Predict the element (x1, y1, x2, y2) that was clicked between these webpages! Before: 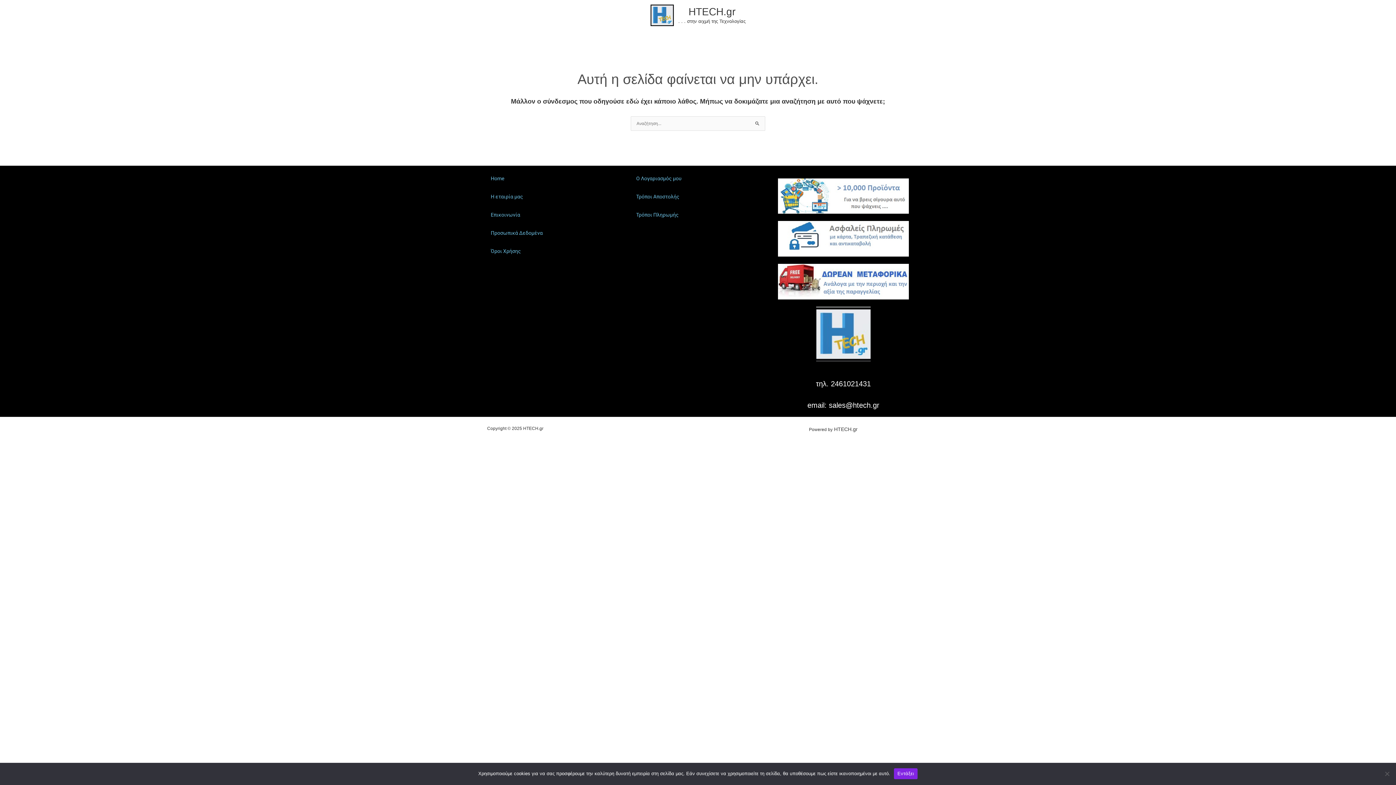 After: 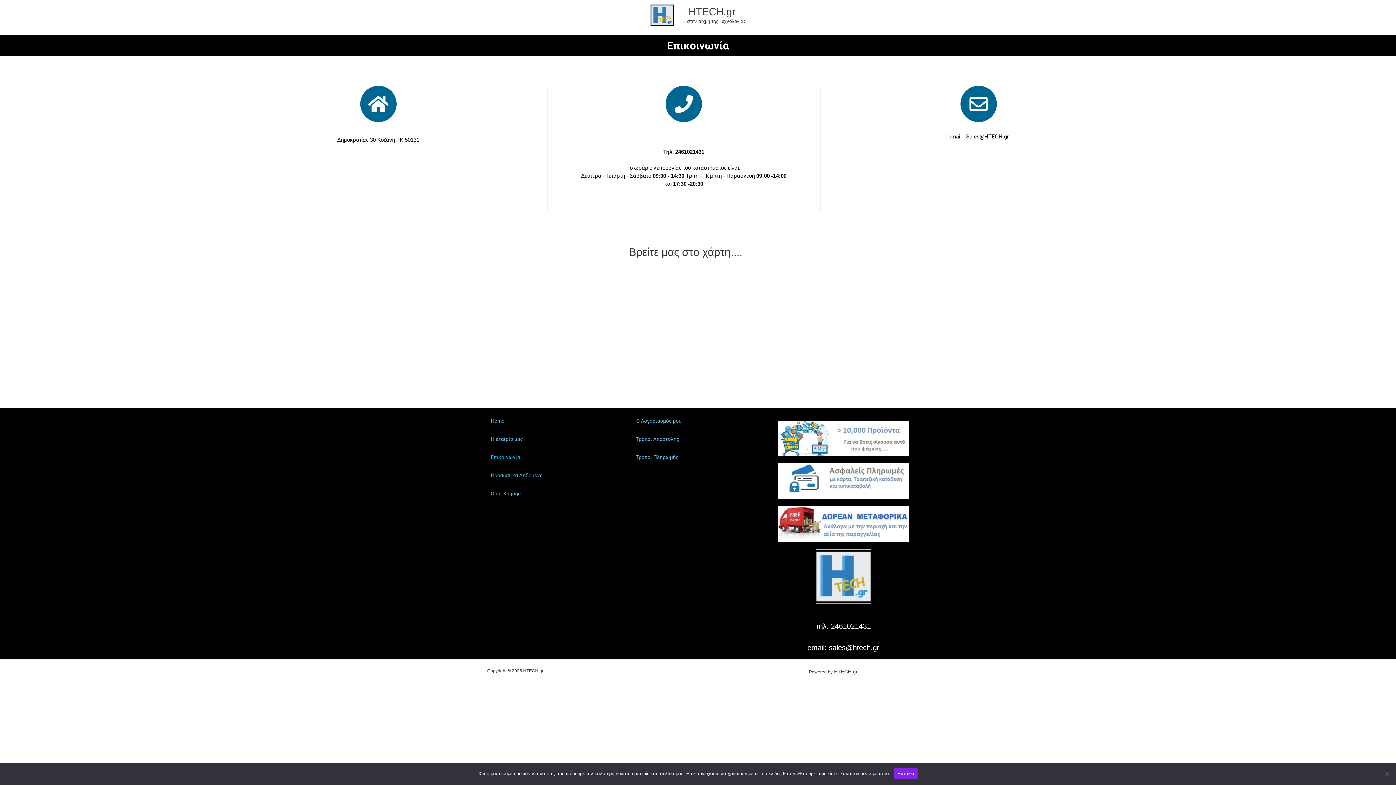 Action: bbox: (483, 205, 565, 223) label: Επικοινωνία